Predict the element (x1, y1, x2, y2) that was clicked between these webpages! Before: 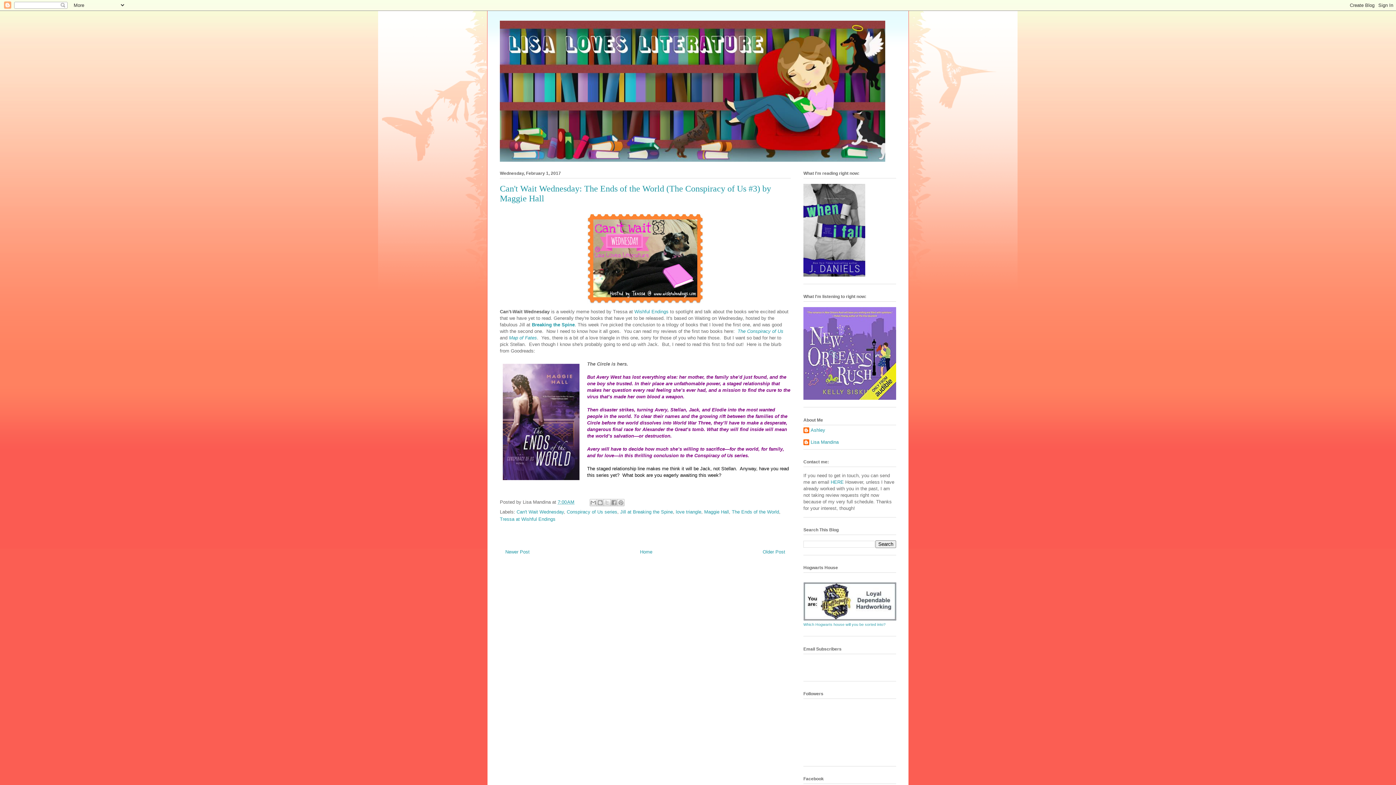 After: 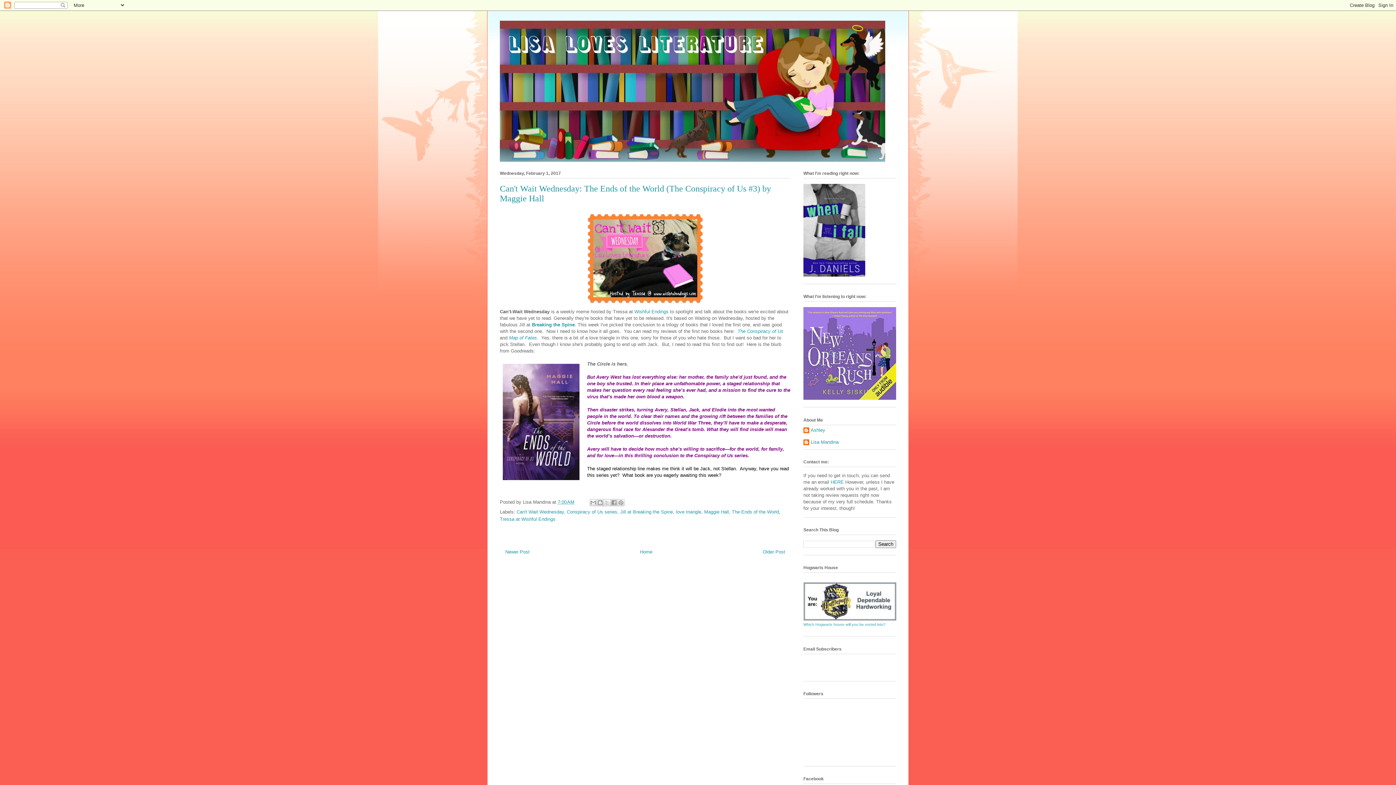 Action: label: 7:00 AM bbox: (557, 499, 574, 505)